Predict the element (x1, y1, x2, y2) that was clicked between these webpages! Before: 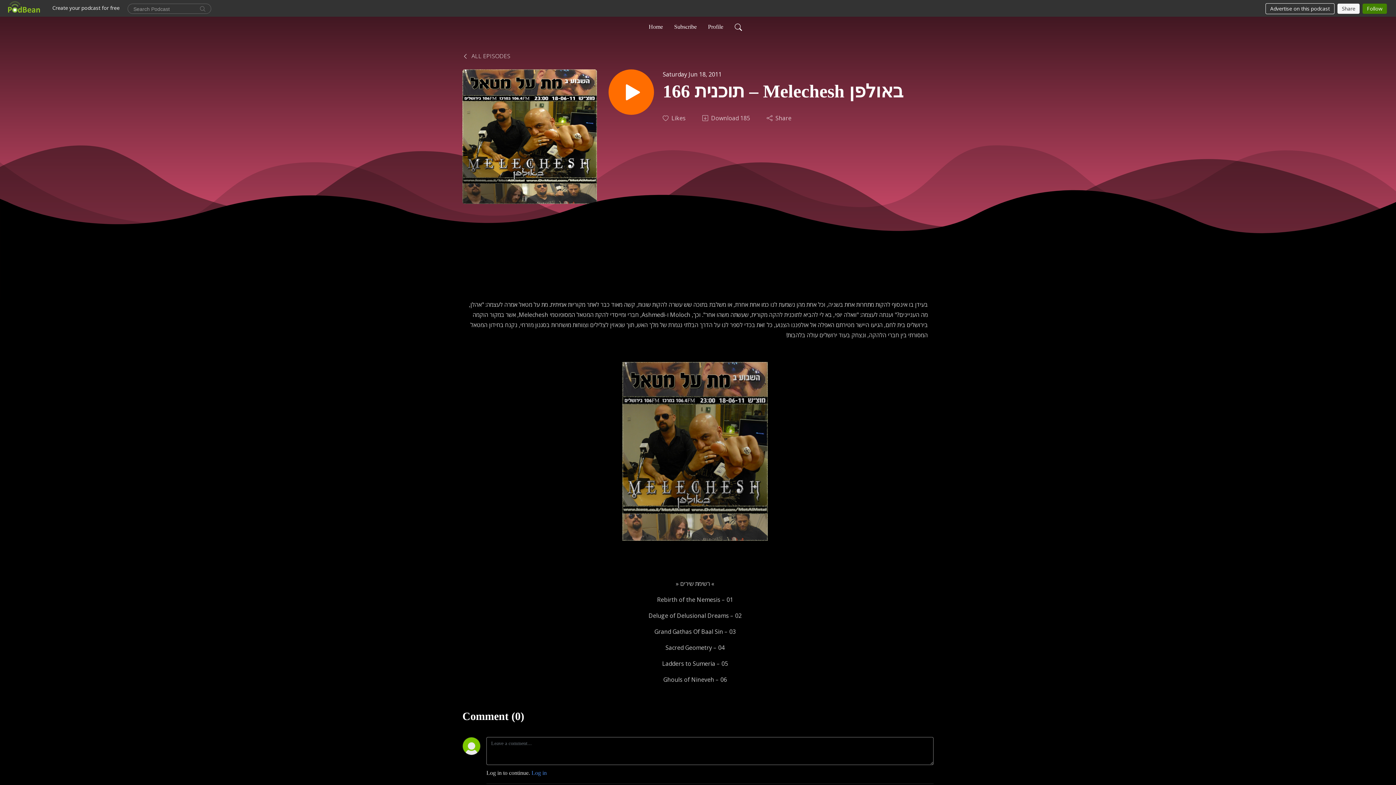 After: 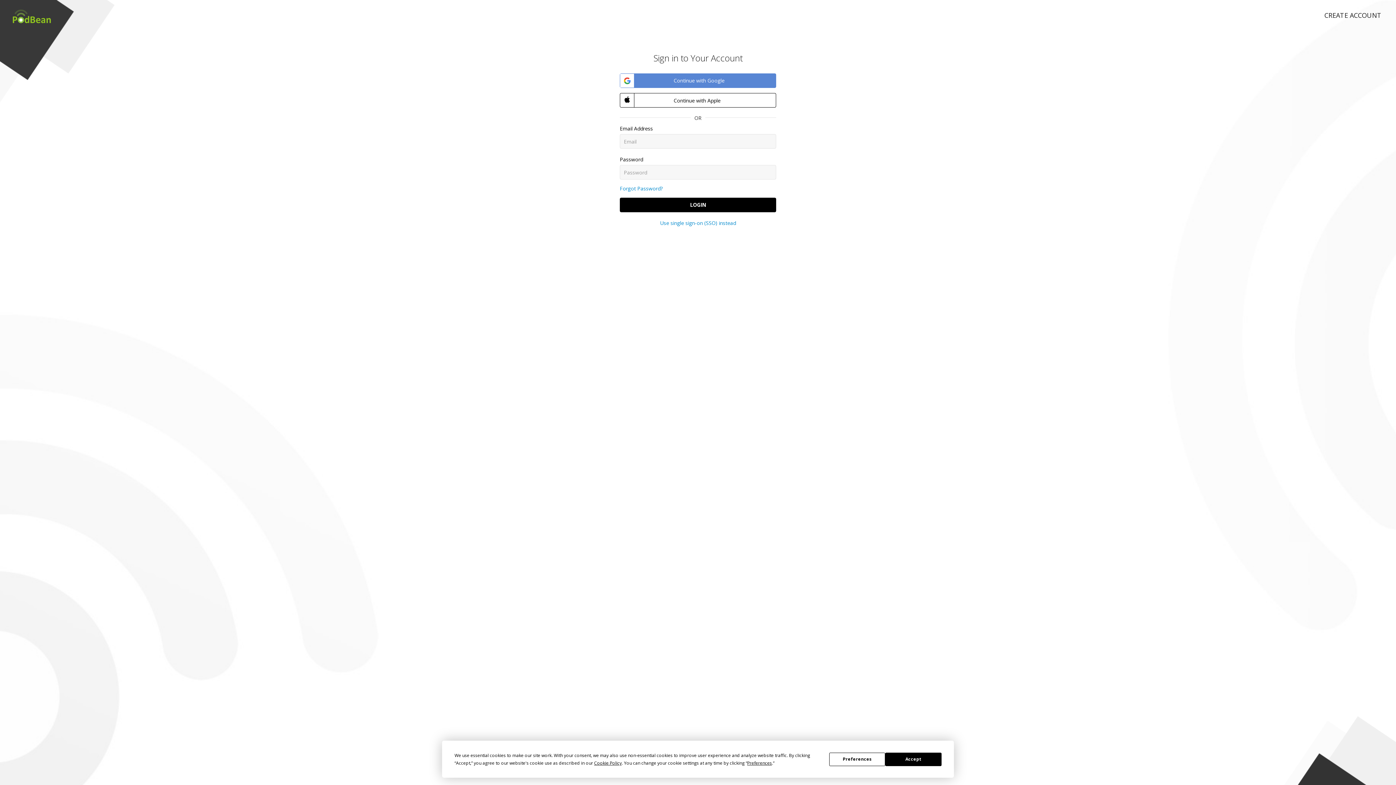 Action: label: Likes bbox: (662, 113, 686, 122)